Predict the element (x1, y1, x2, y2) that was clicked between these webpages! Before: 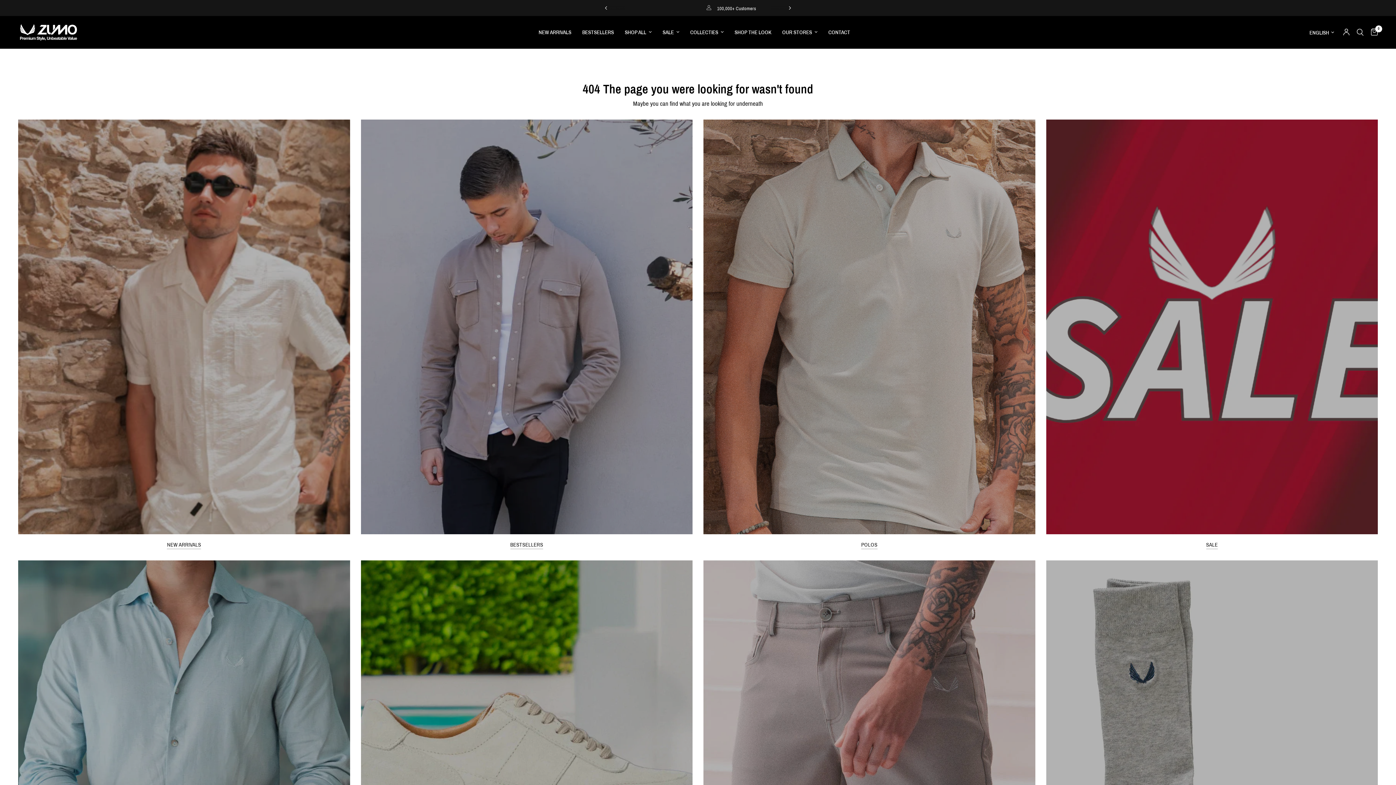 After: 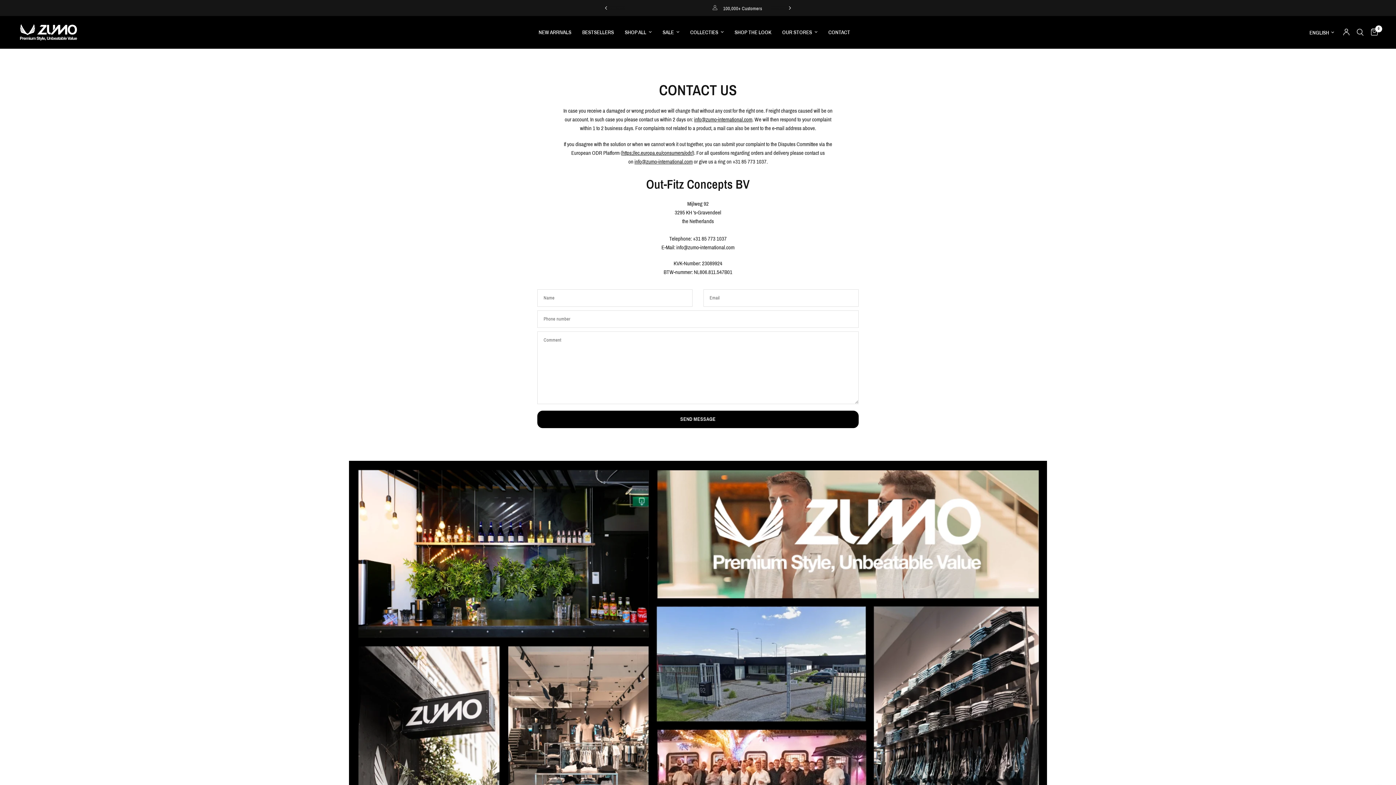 Action: label: CONTACT bbox: (828, 28, 850, 36)